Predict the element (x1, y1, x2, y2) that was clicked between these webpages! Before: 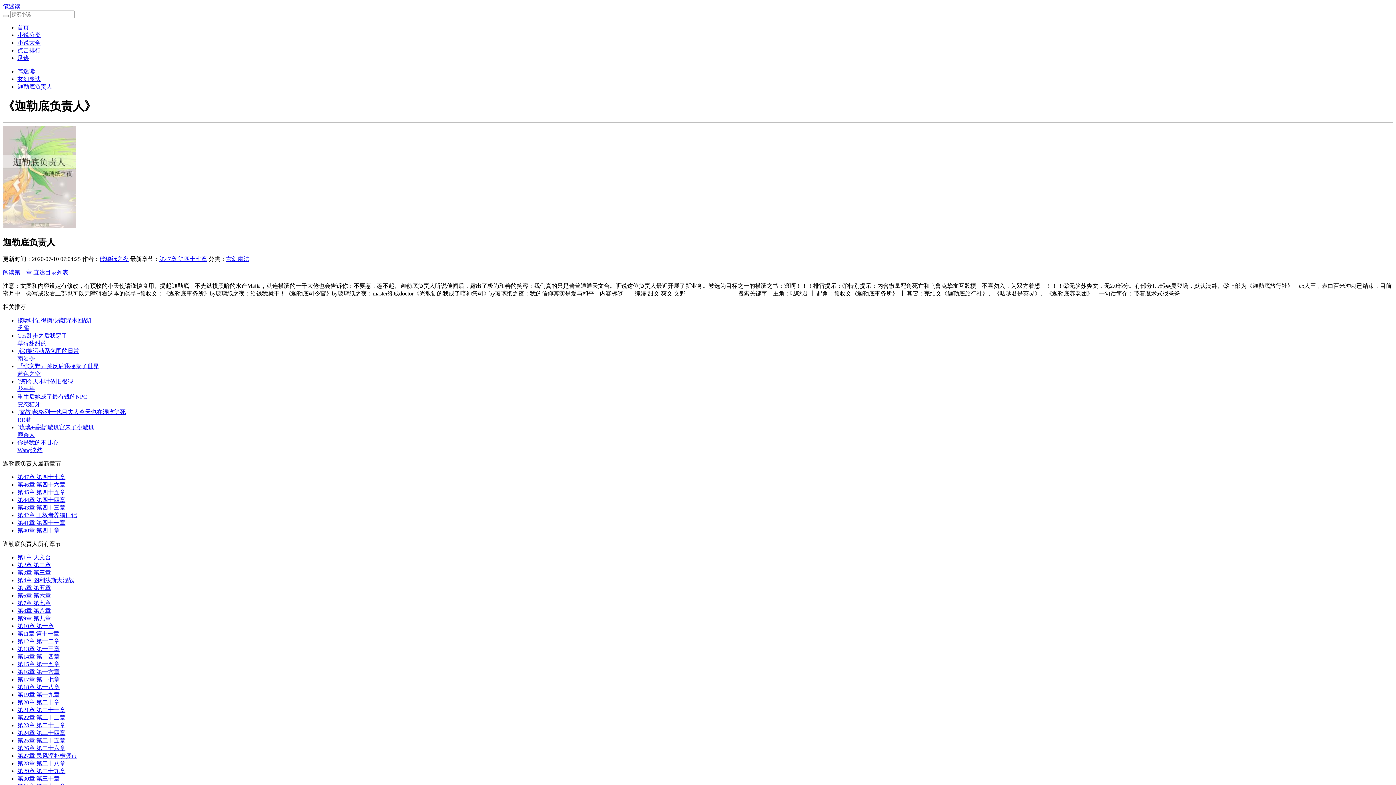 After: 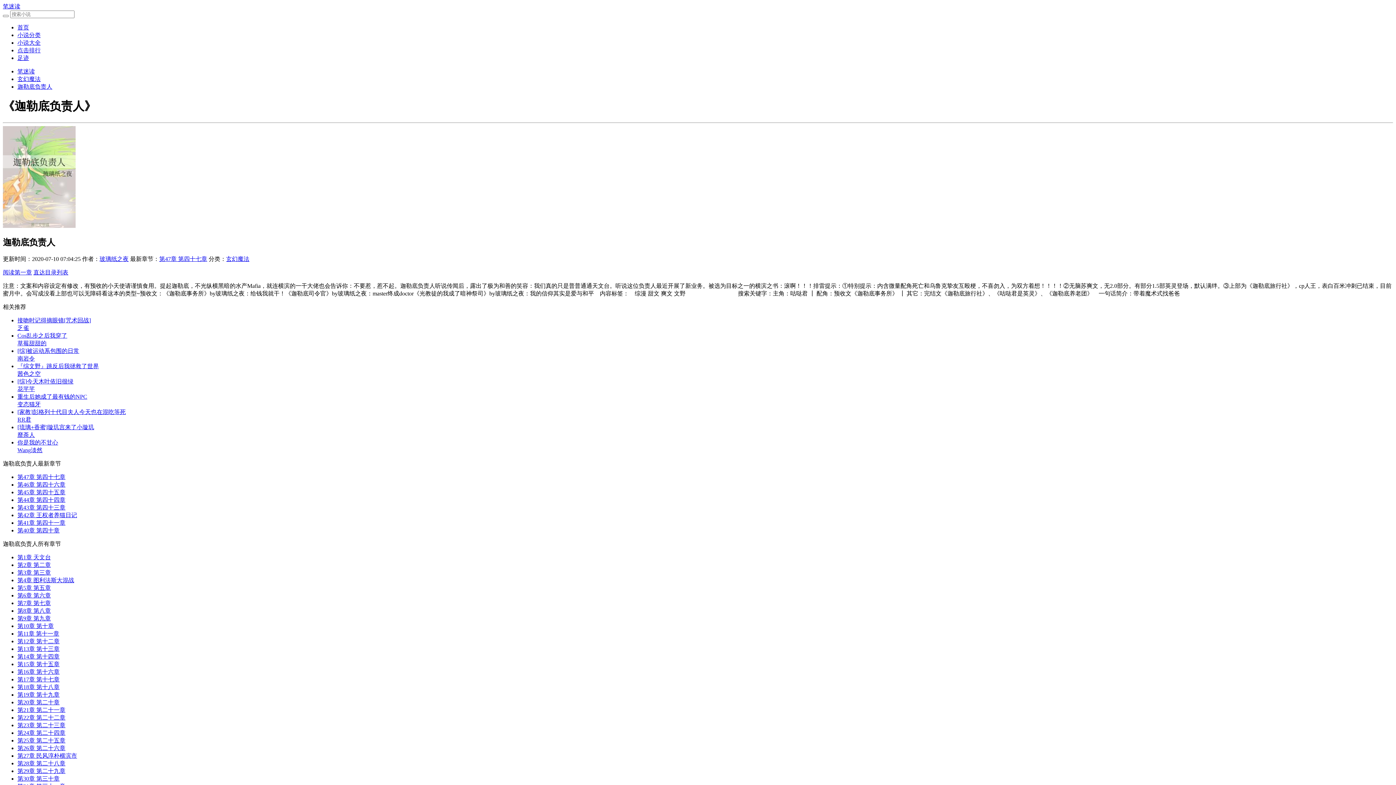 Action: label: 第40章 第四十章 bbox: (17, 527, 59, 533)